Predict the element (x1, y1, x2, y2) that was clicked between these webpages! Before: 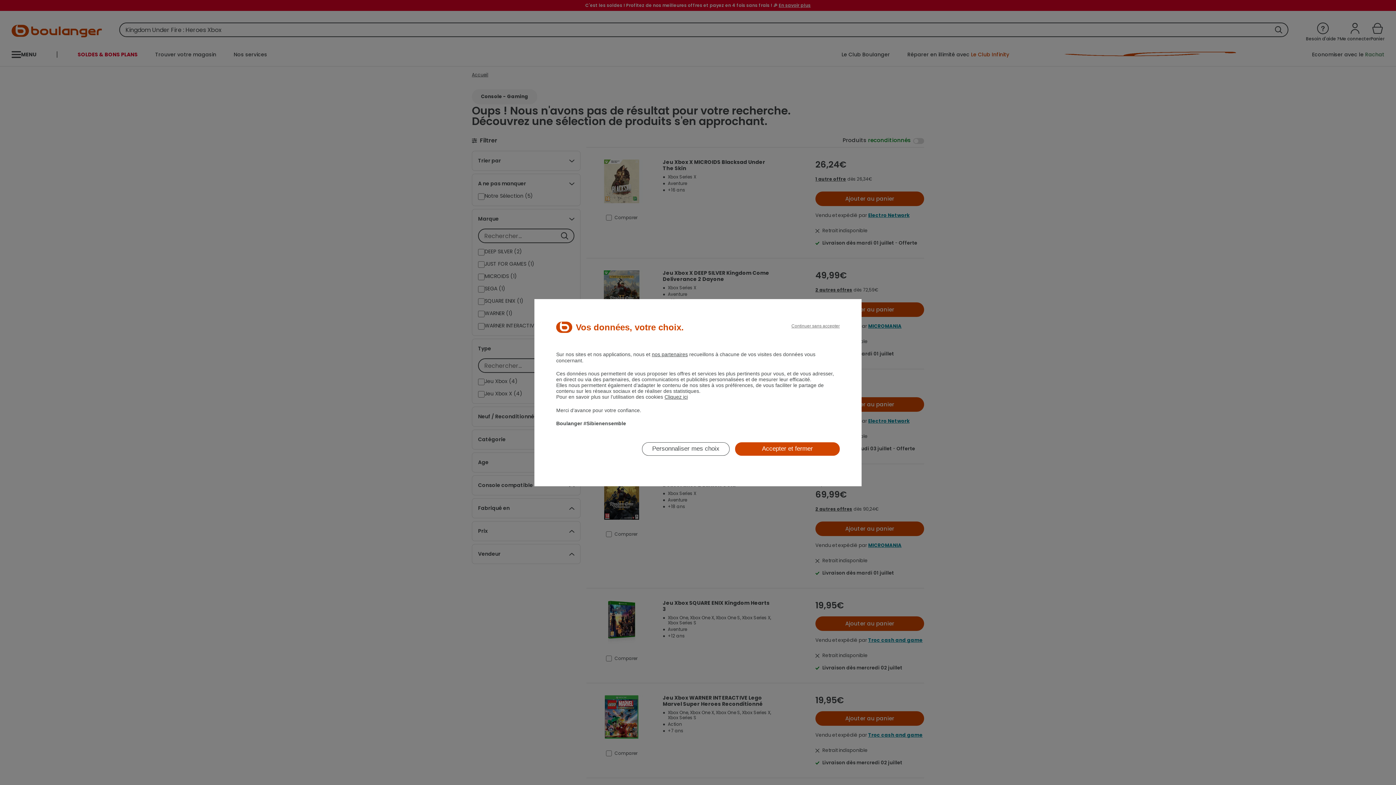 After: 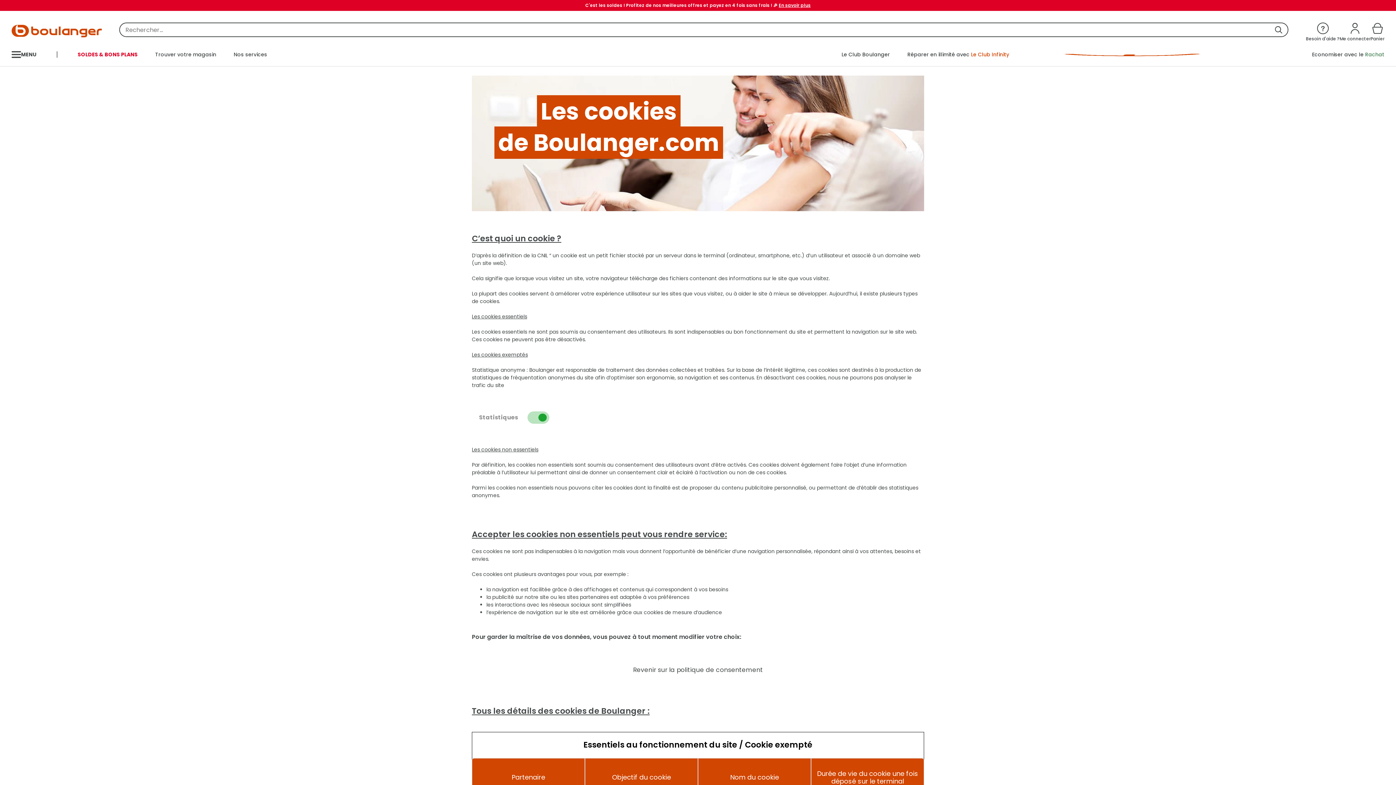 Action: bbox: (652, 351, 688, 357) label: nos partenaires